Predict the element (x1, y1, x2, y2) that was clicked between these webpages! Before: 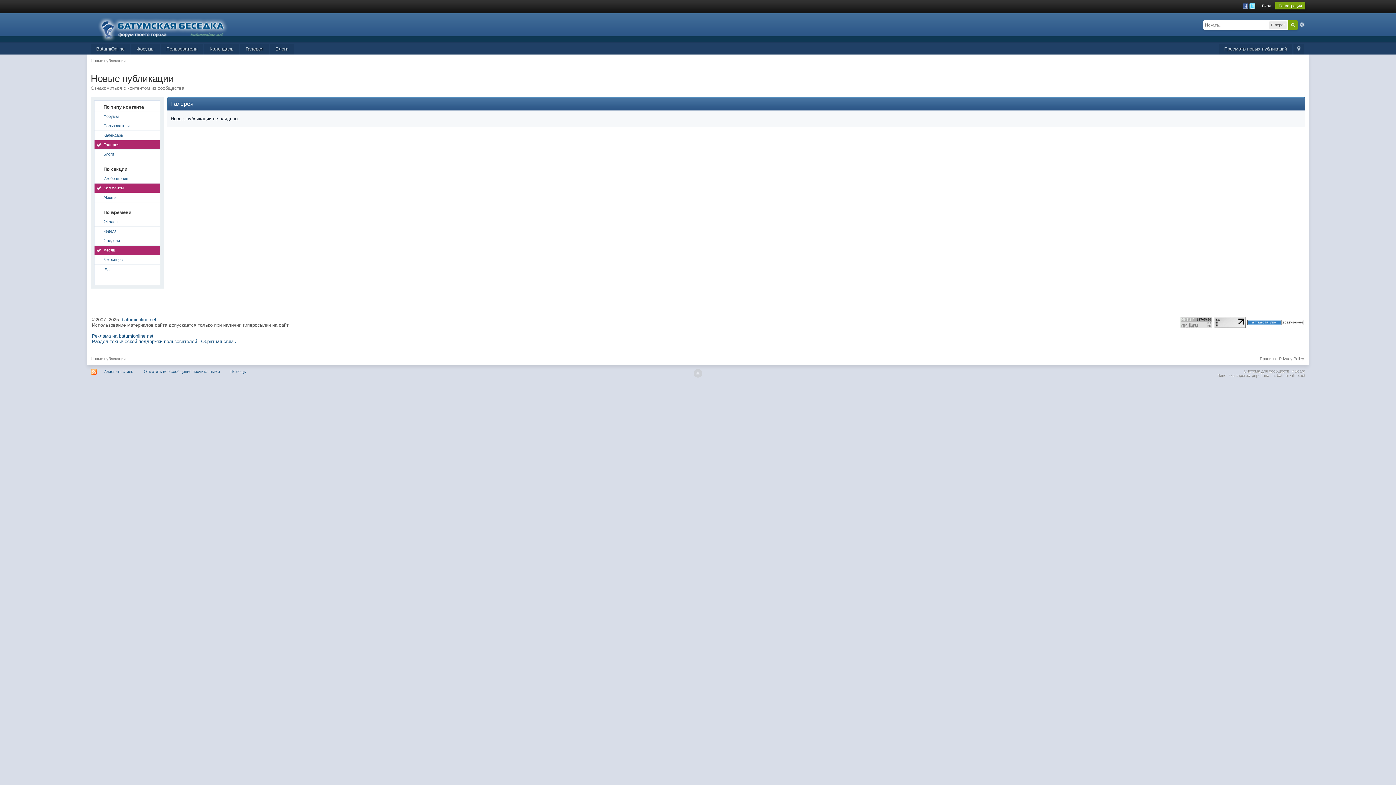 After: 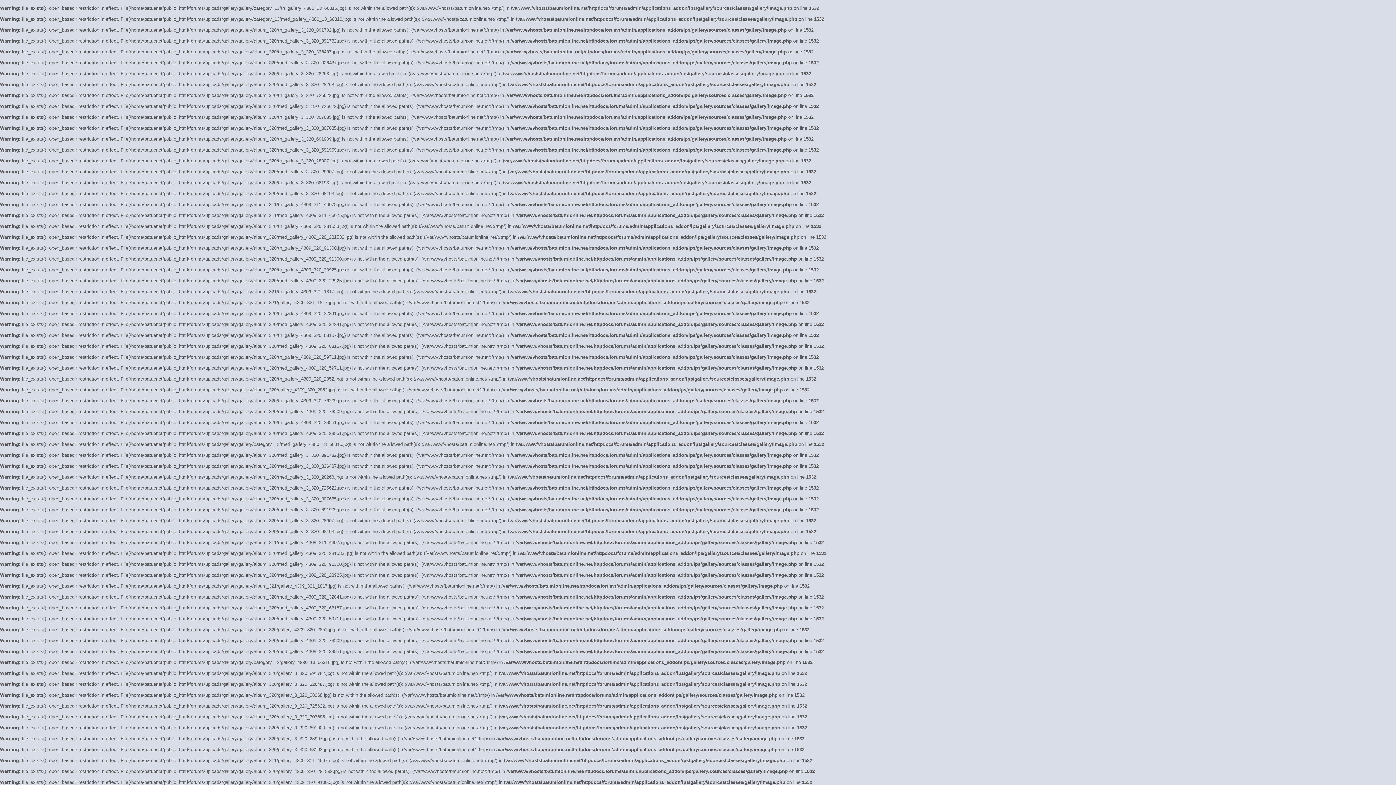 Action: bbox: (240, 44, 268, 54) label: Галерея